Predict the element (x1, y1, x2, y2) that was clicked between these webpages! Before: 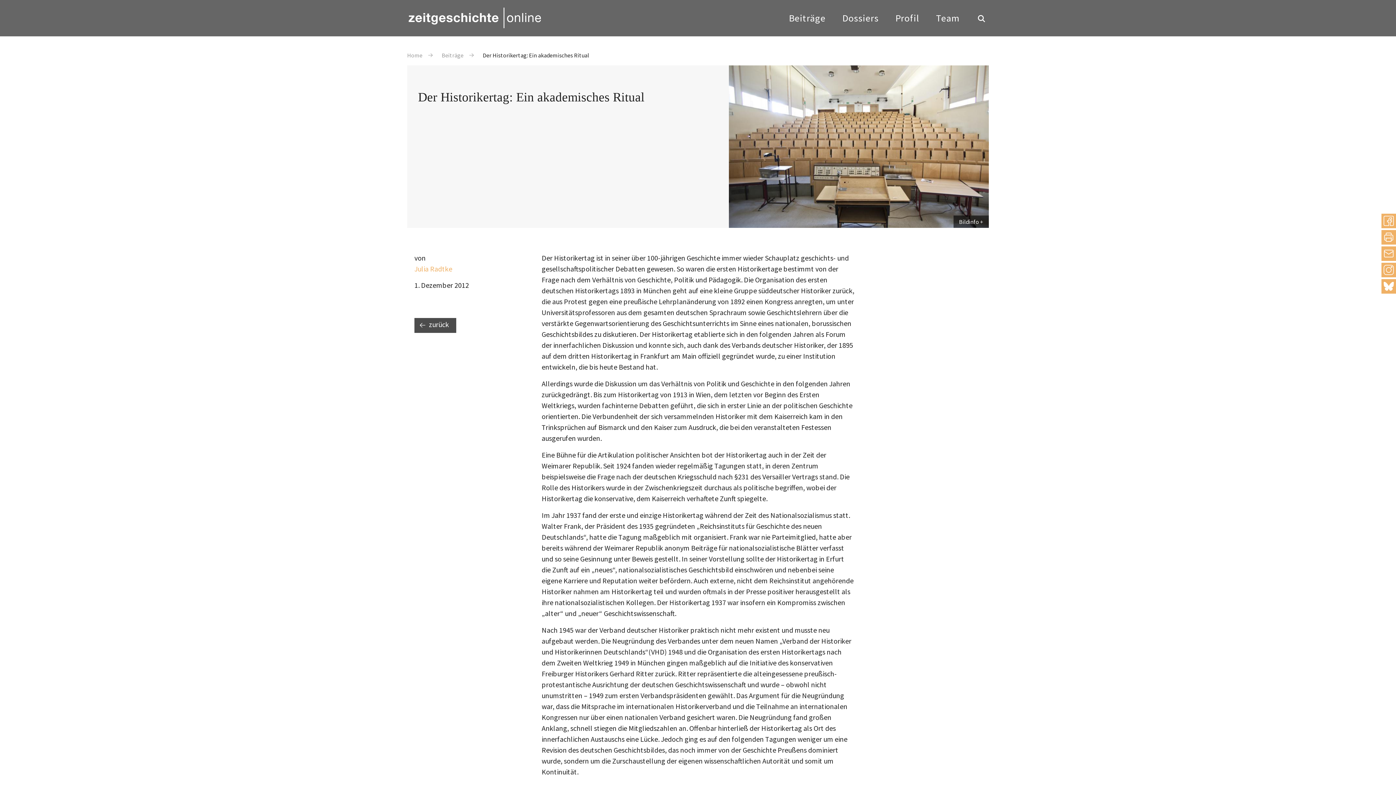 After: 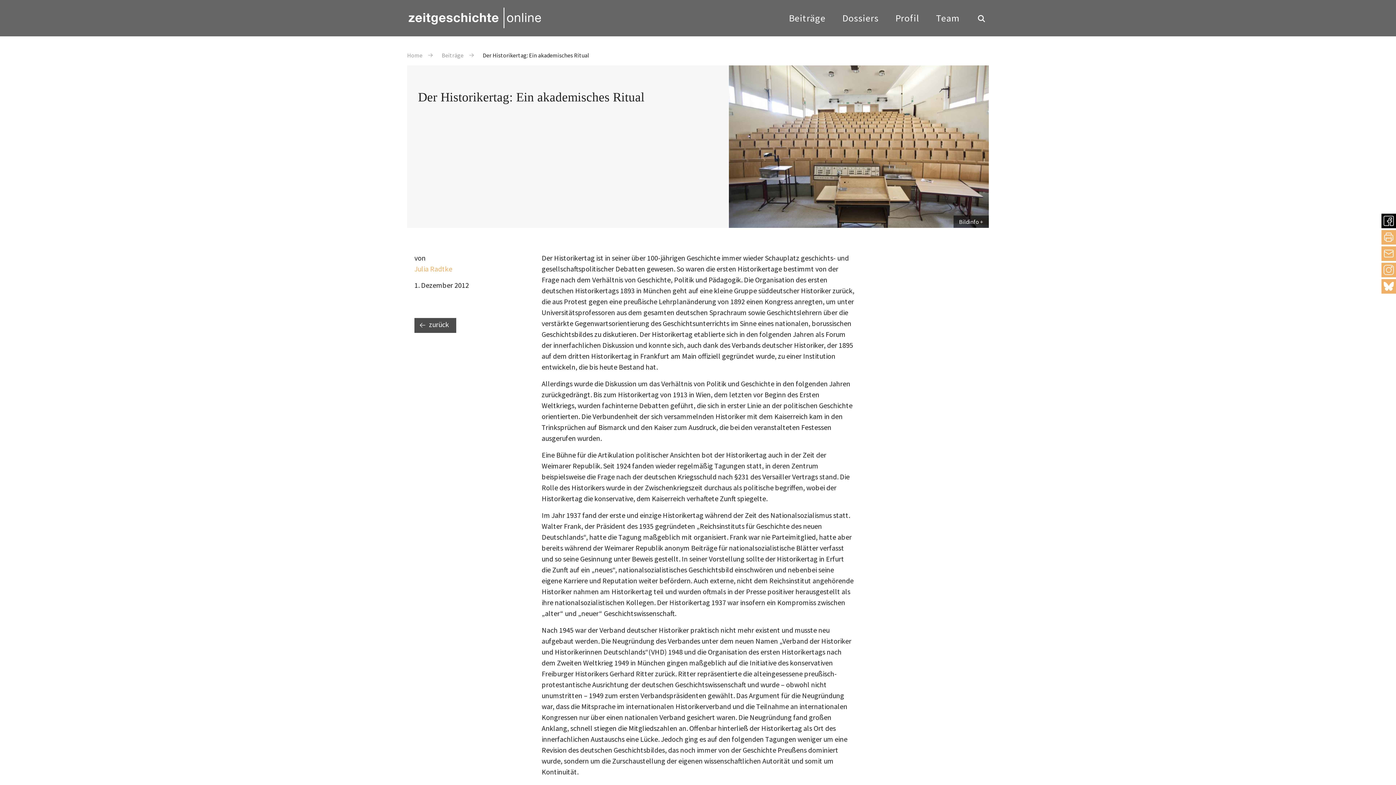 Action: label: Bei Facebook teilen bbox: (1381, 213, 1396, 228)